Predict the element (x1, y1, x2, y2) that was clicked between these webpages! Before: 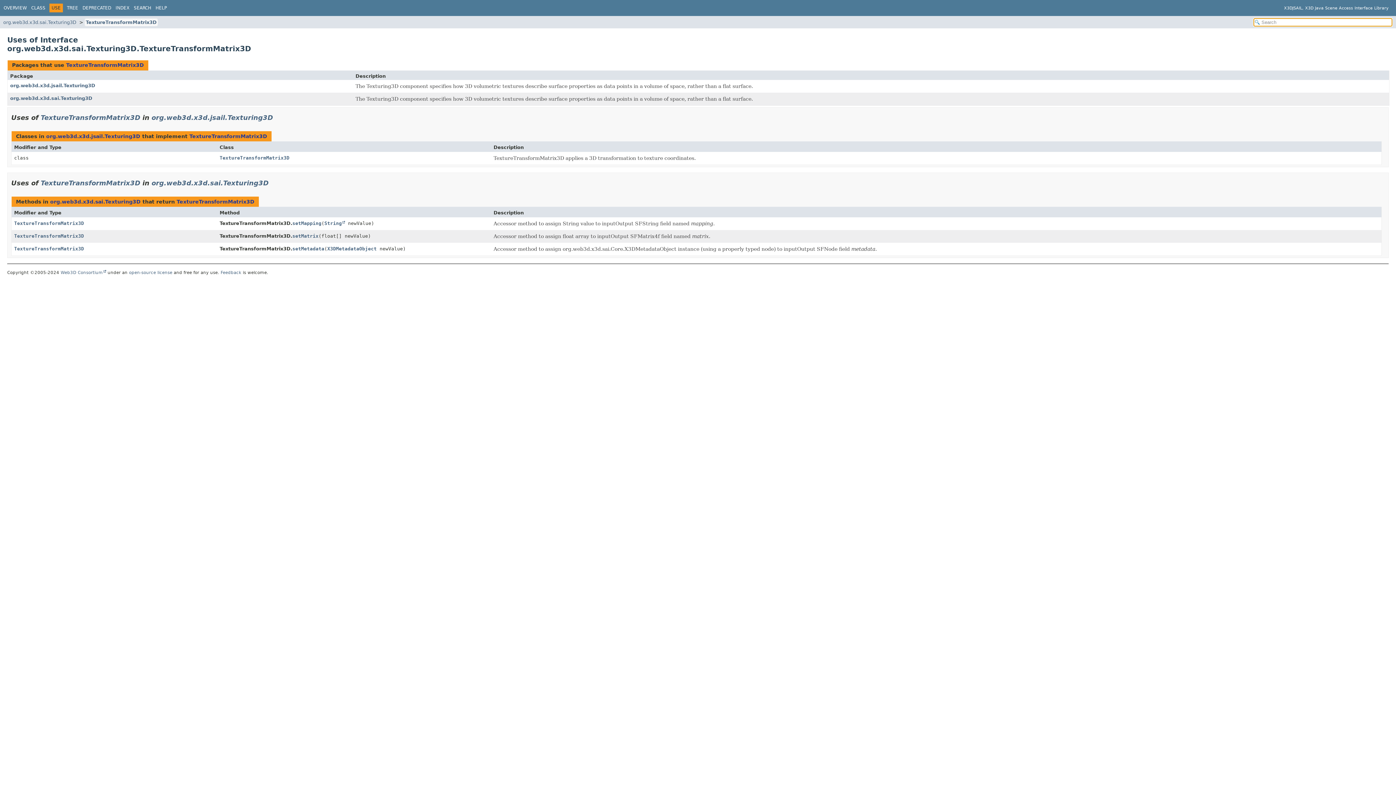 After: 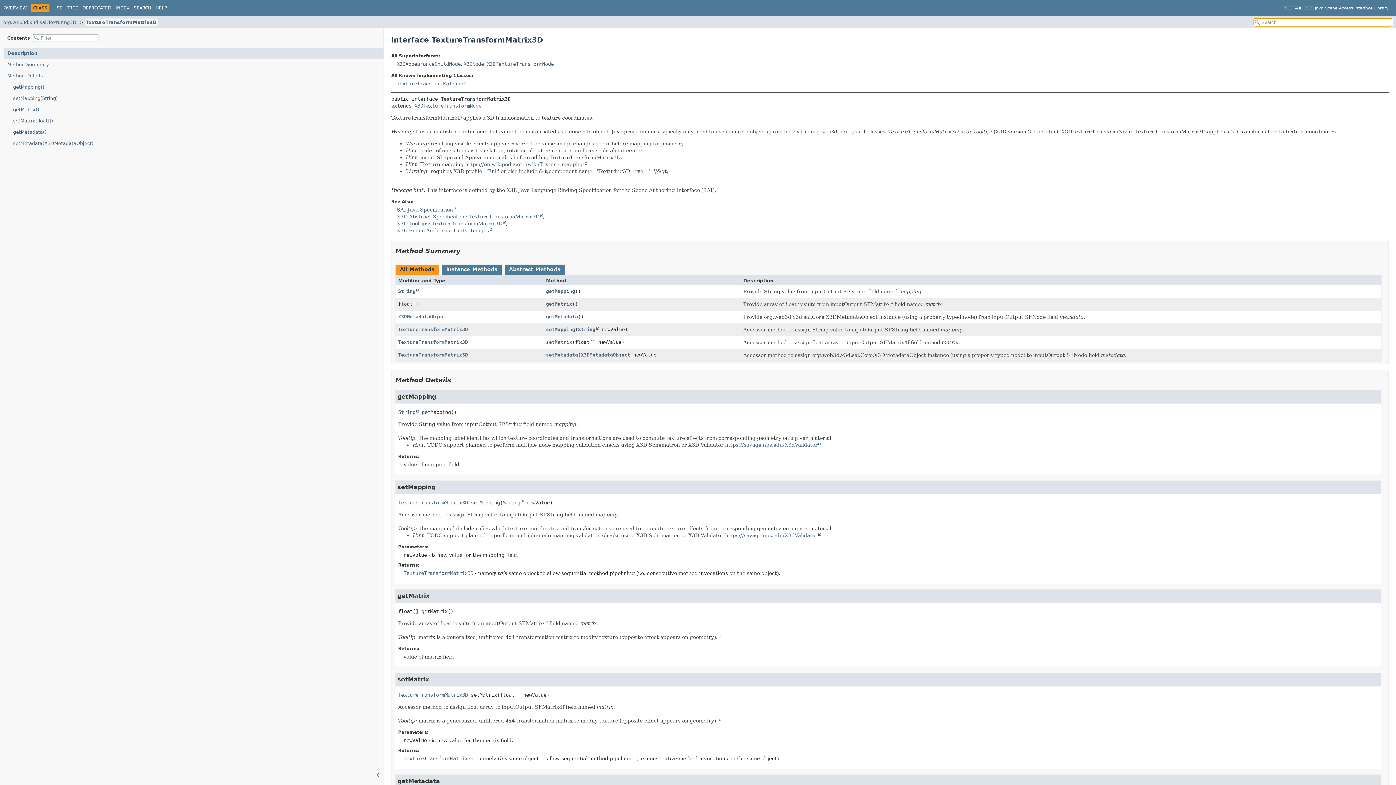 Action: label: TextureTransformMatrix3D bbox: (189, 133, 267, 139)